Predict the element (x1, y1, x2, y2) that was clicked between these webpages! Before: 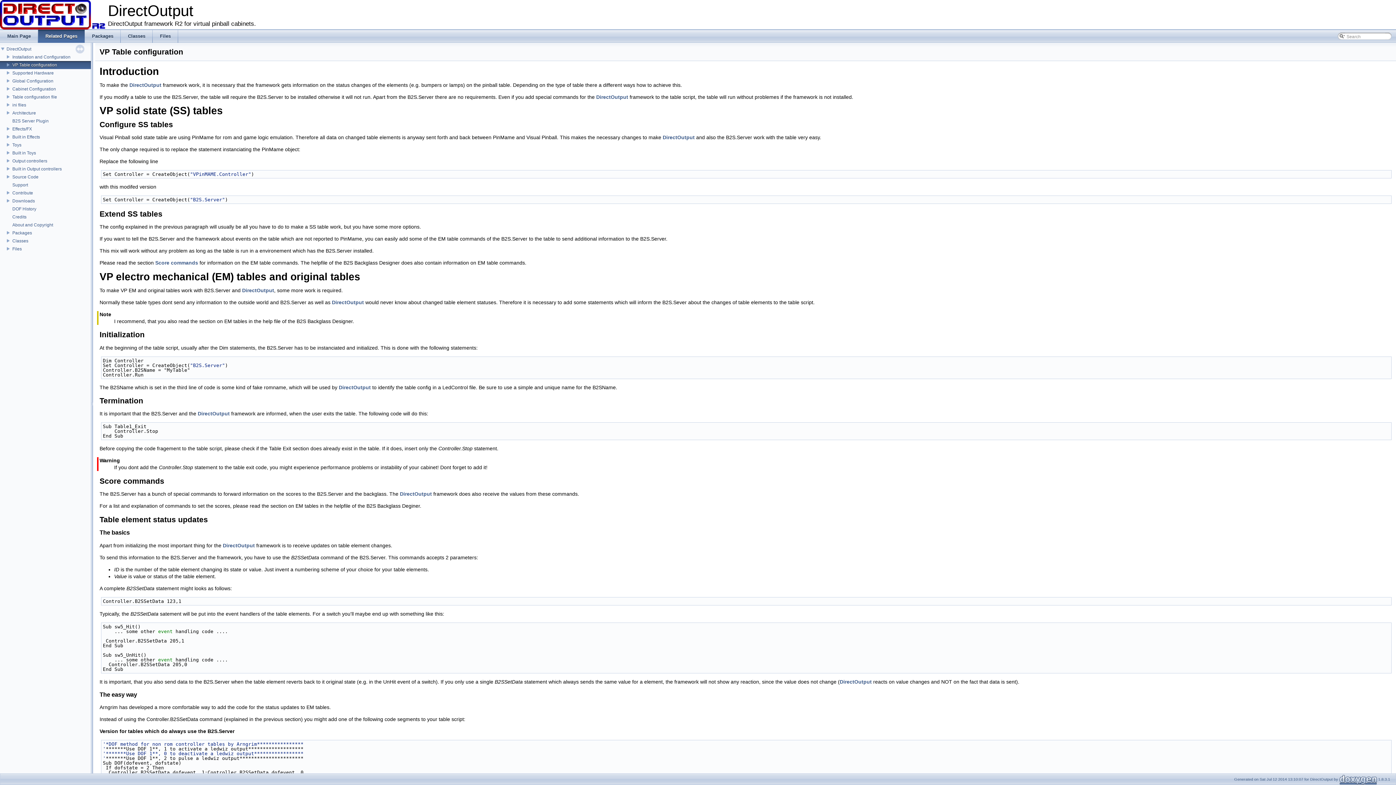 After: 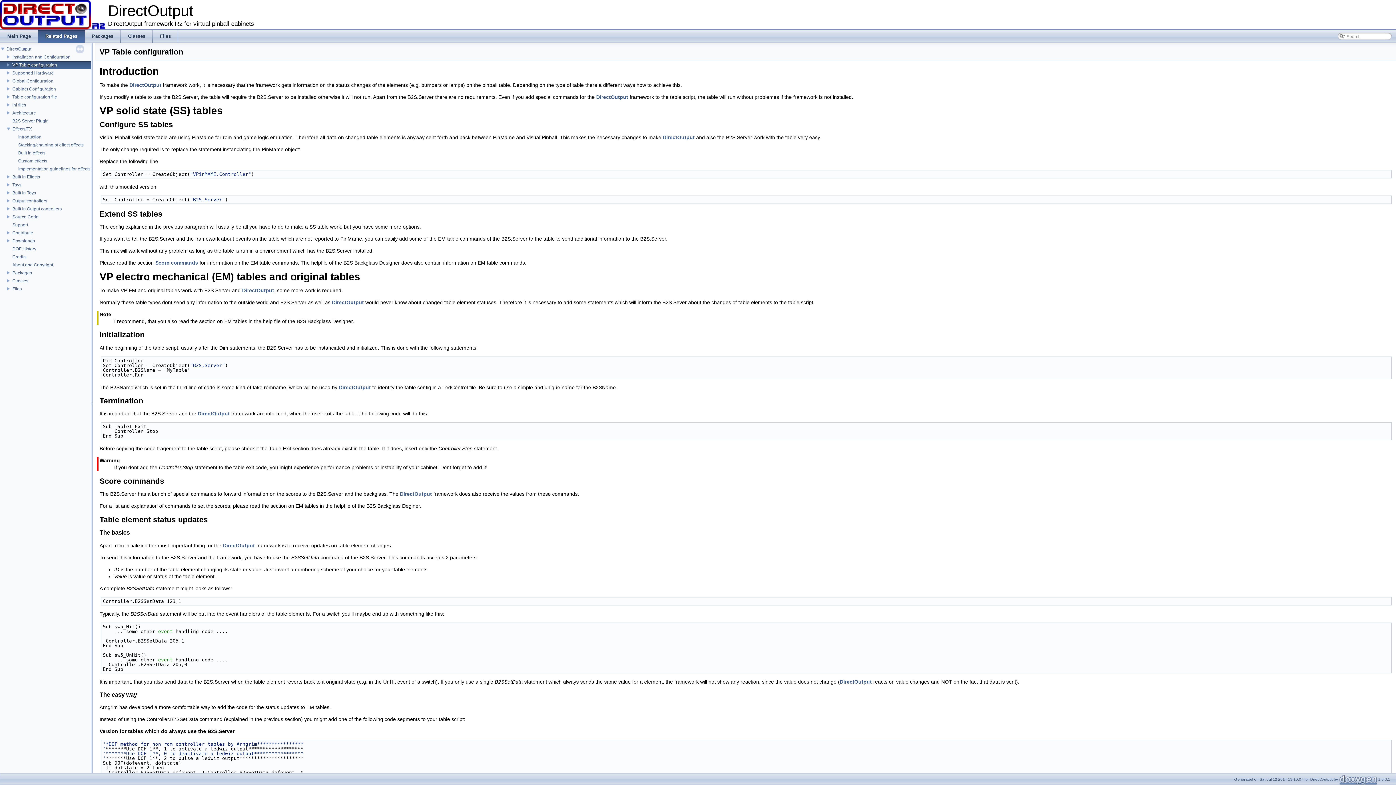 Action: bbox: (0, 125, 11, 131)